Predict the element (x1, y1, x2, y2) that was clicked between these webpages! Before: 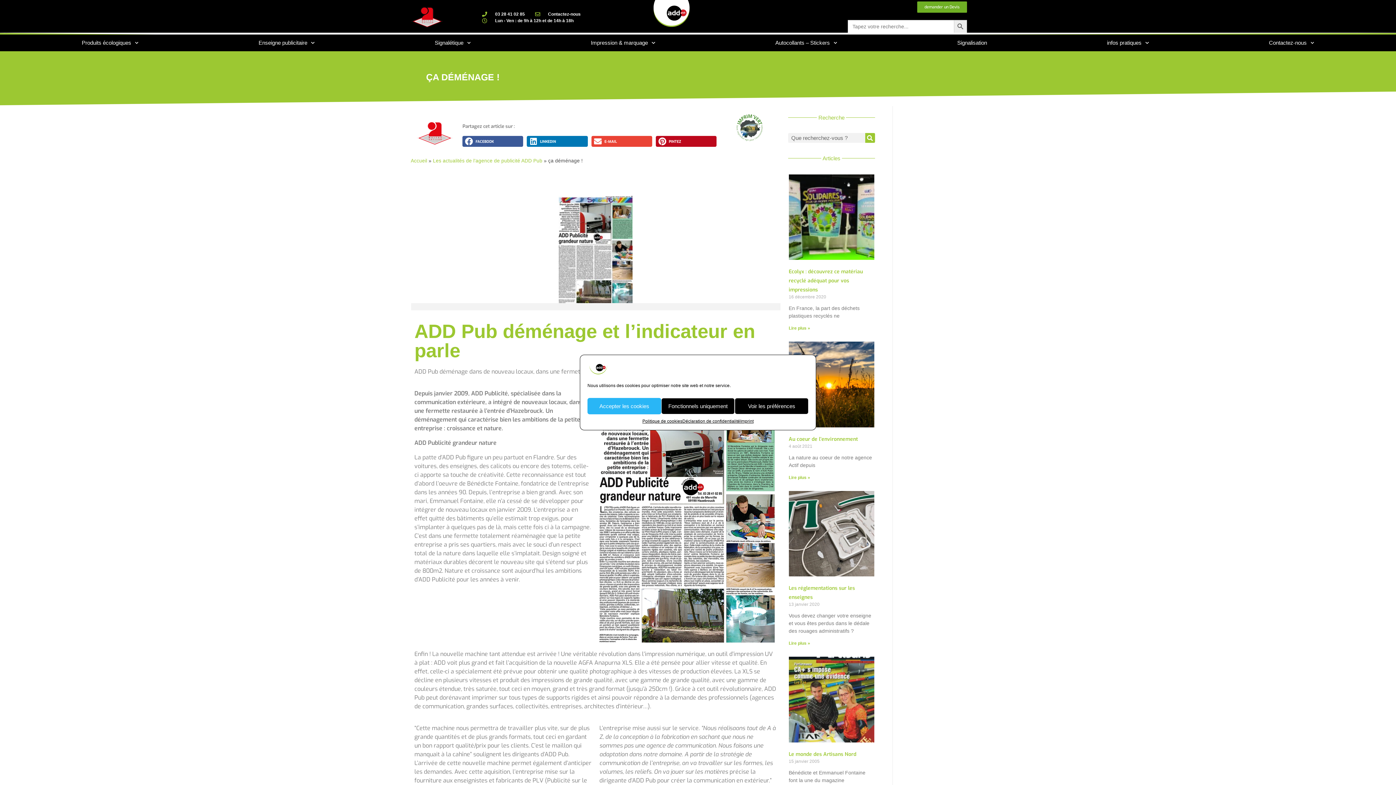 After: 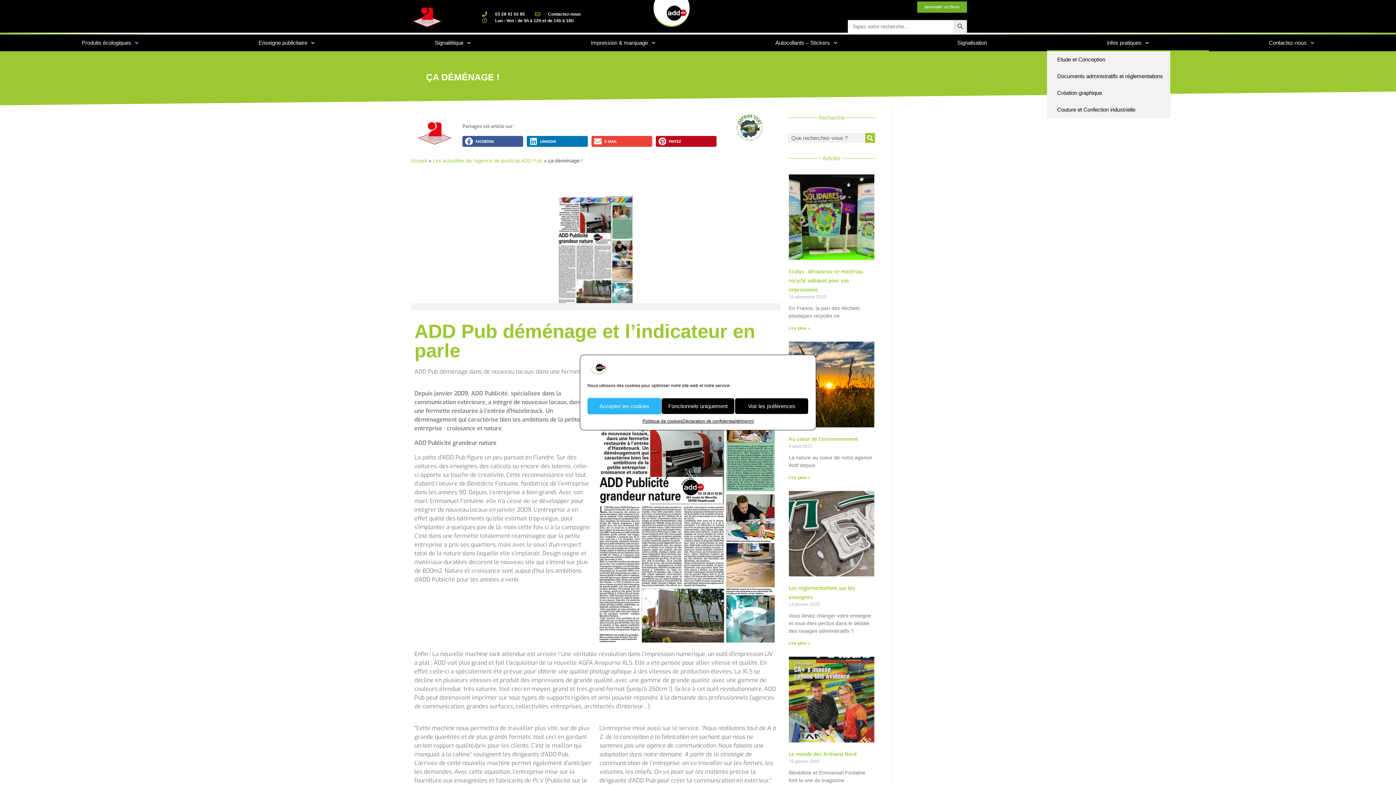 Action: label: infos pratiques bbox: (1047, 34, 1209, 51)